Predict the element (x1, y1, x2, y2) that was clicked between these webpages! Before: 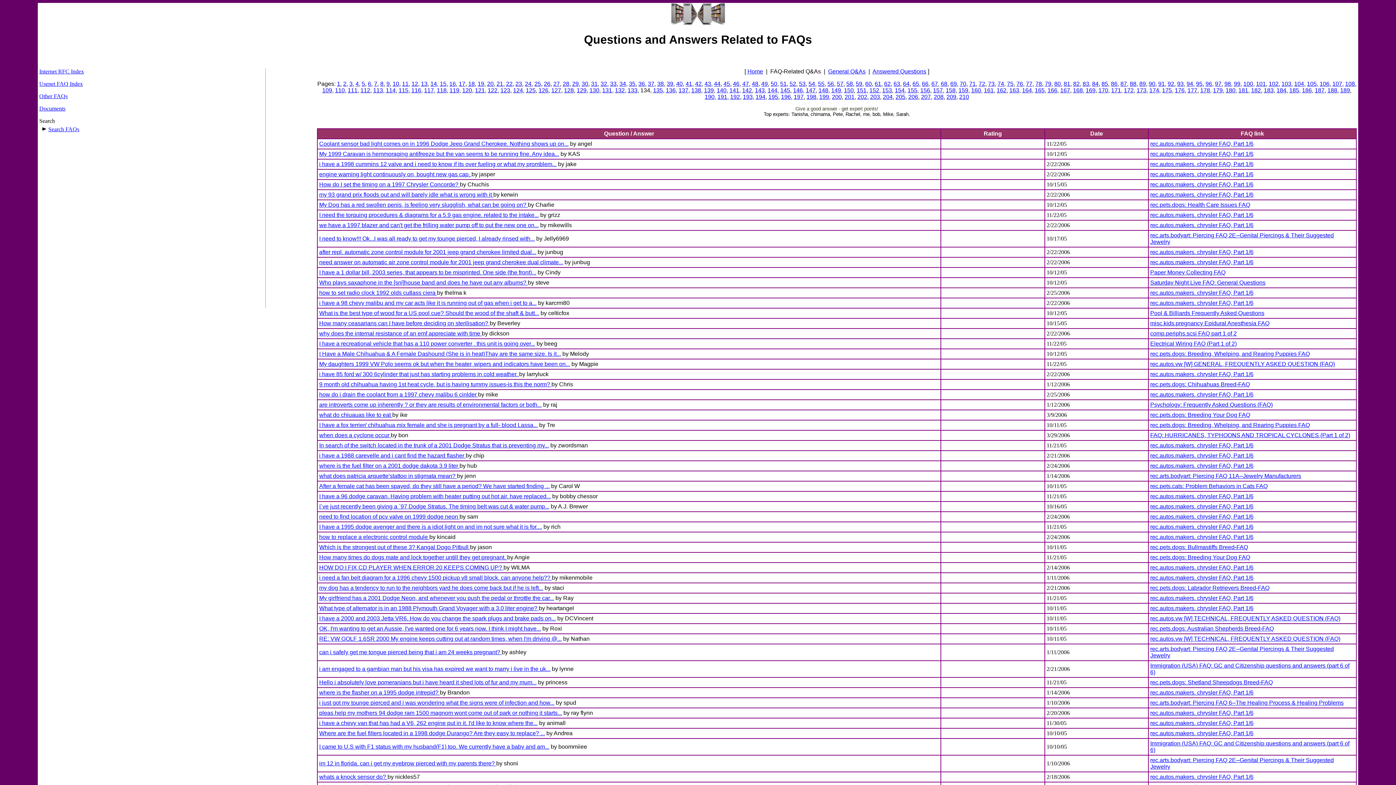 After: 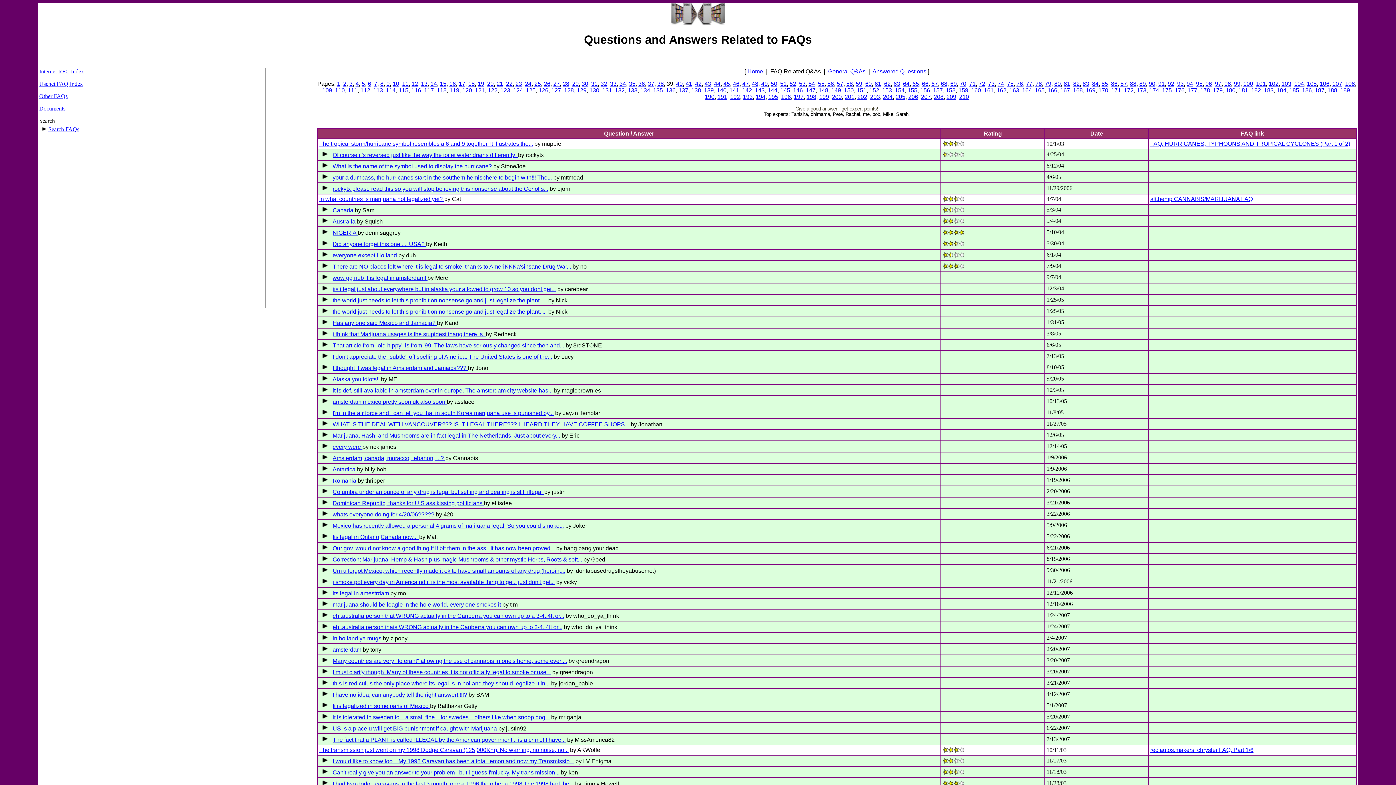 Action: label: 39 bbox: (666, 80, 673, 86)